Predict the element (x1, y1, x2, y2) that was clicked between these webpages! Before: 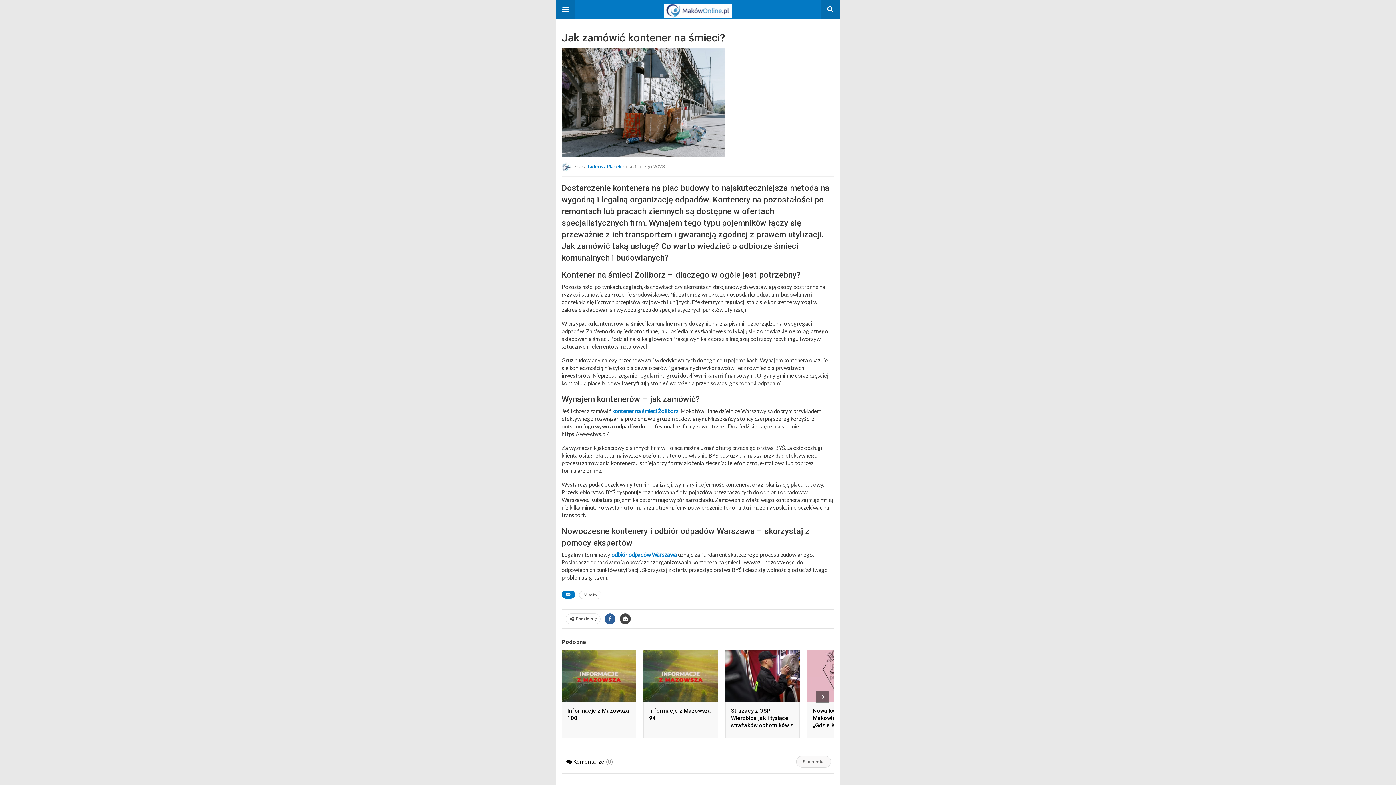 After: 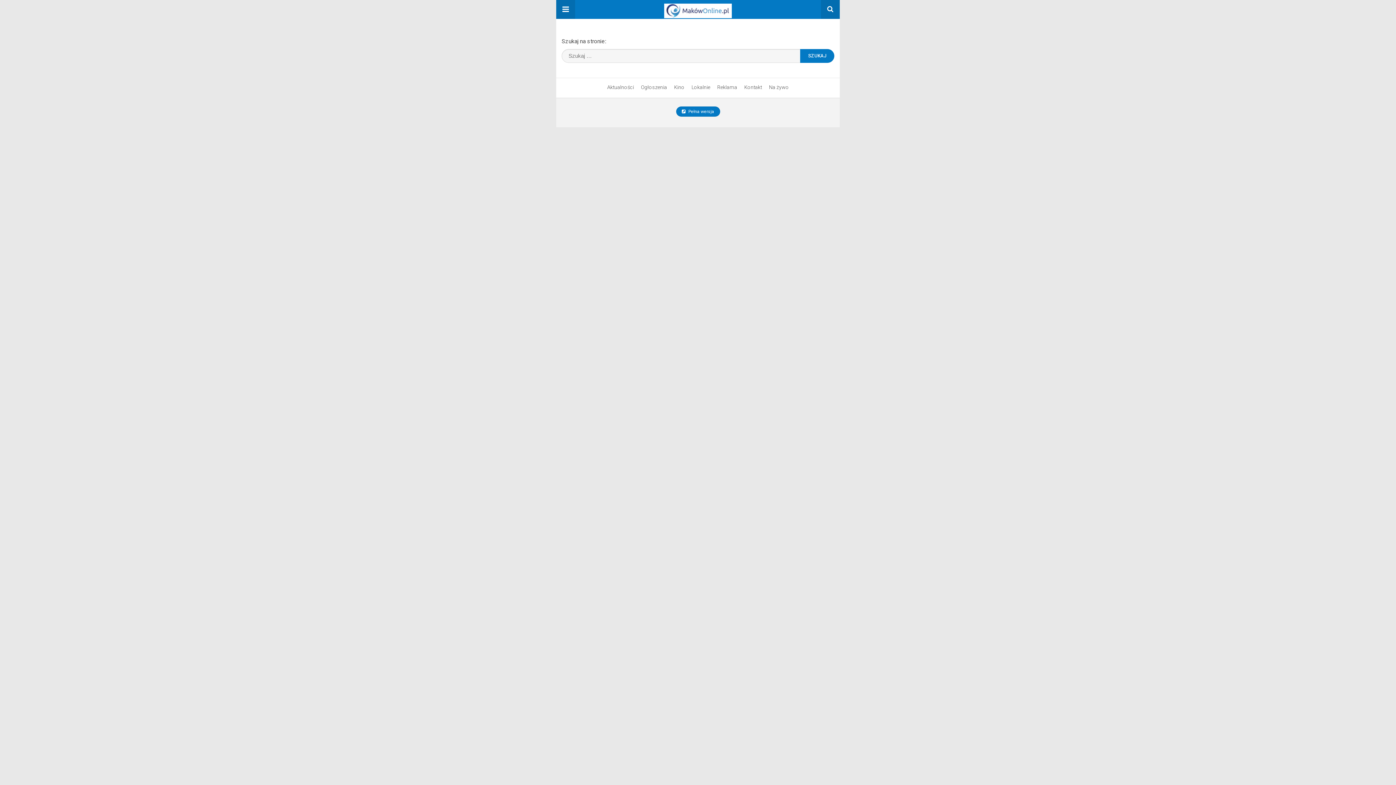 Action: bbox: (821, 0, 840, 18)